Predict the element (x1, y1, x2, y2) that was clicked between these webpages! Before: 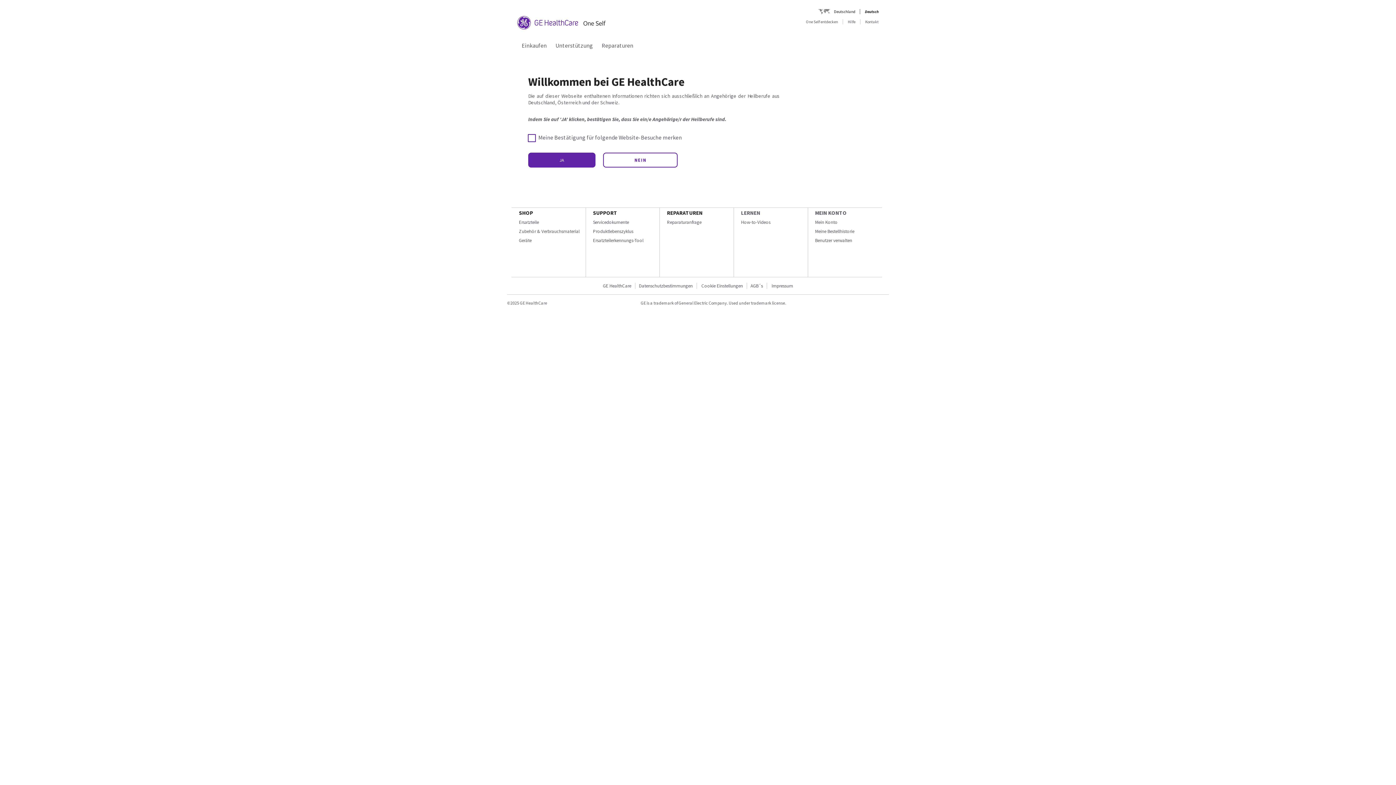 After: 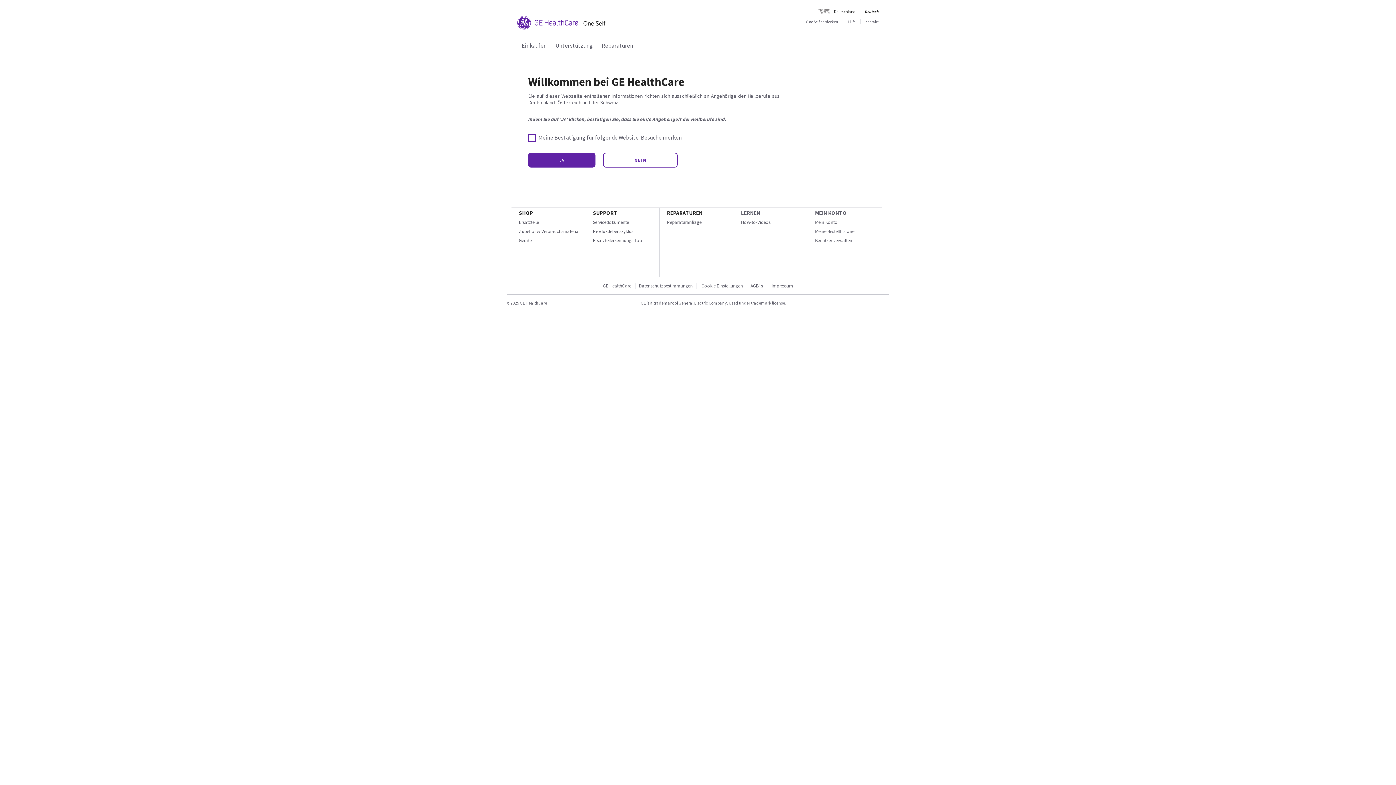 Action: bbox: (667, 209, 702, 216) label: REPARATUREN